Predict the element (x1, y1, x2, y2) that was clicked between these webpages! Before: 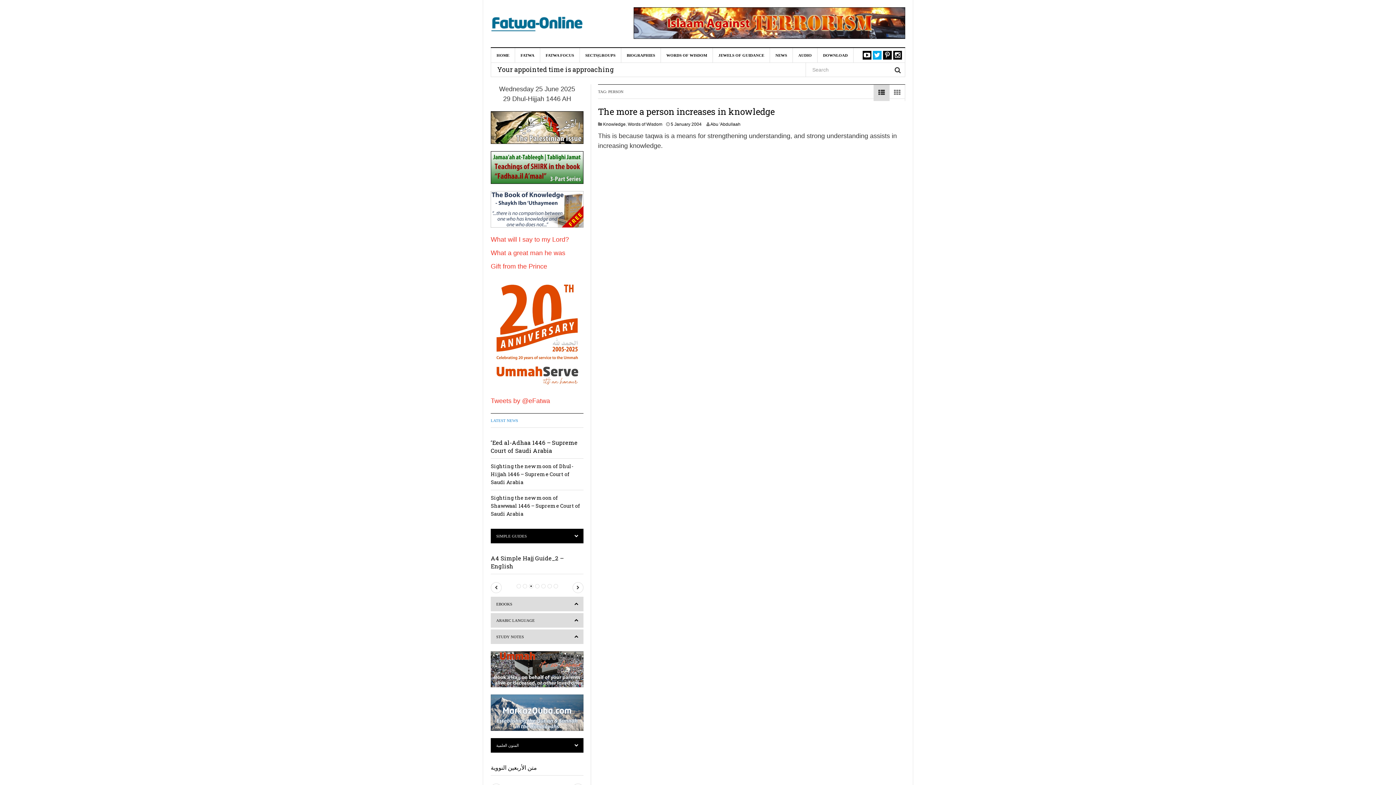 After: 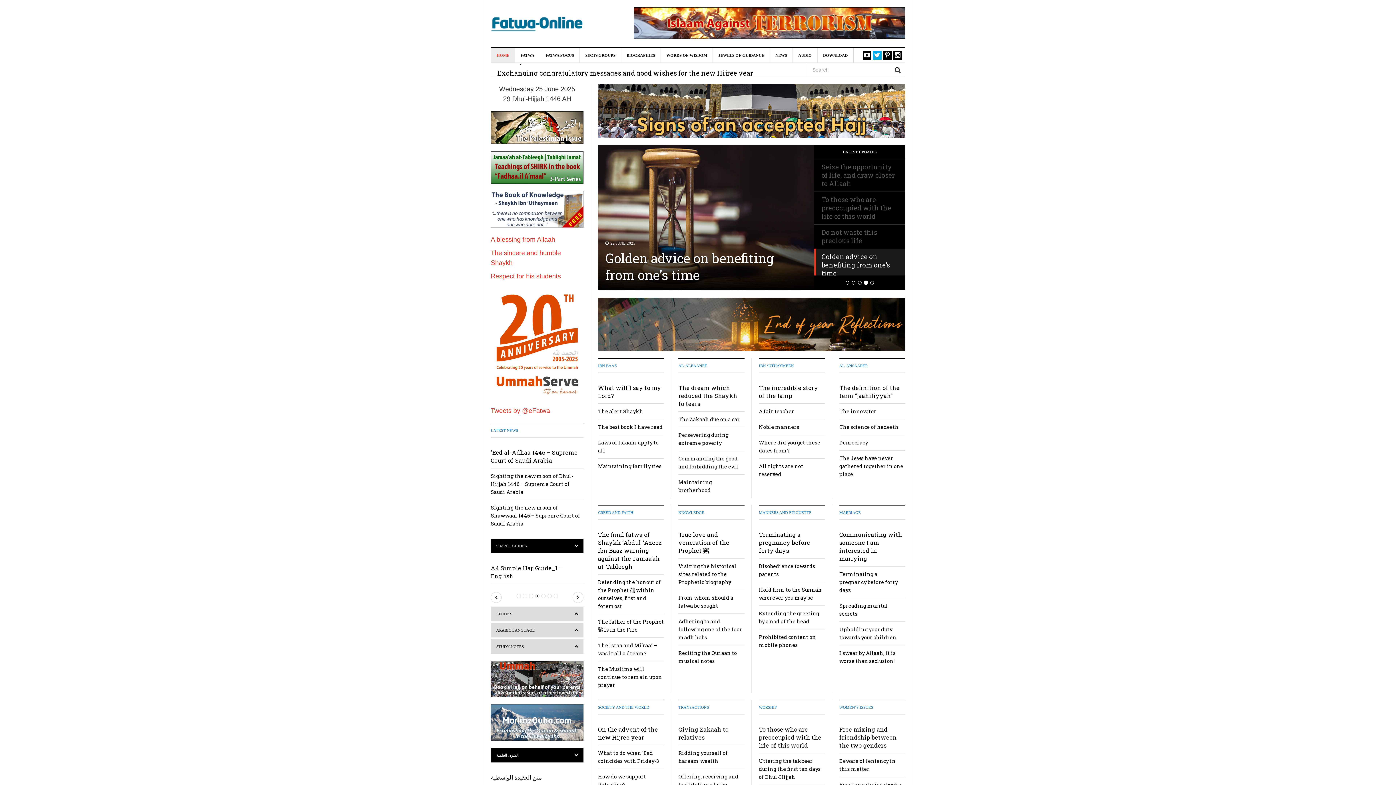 Action: label: HOME bbox: (491, 48, 515, 62)